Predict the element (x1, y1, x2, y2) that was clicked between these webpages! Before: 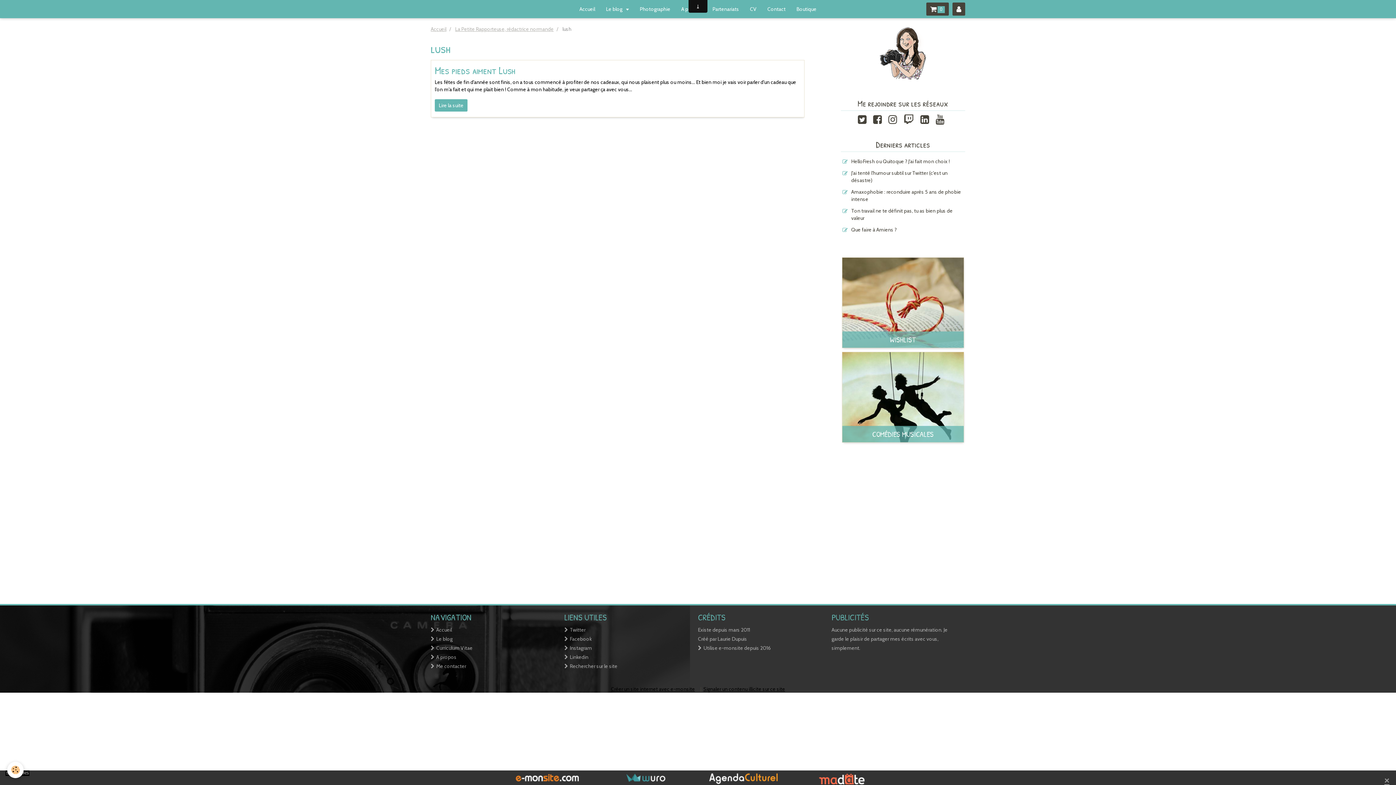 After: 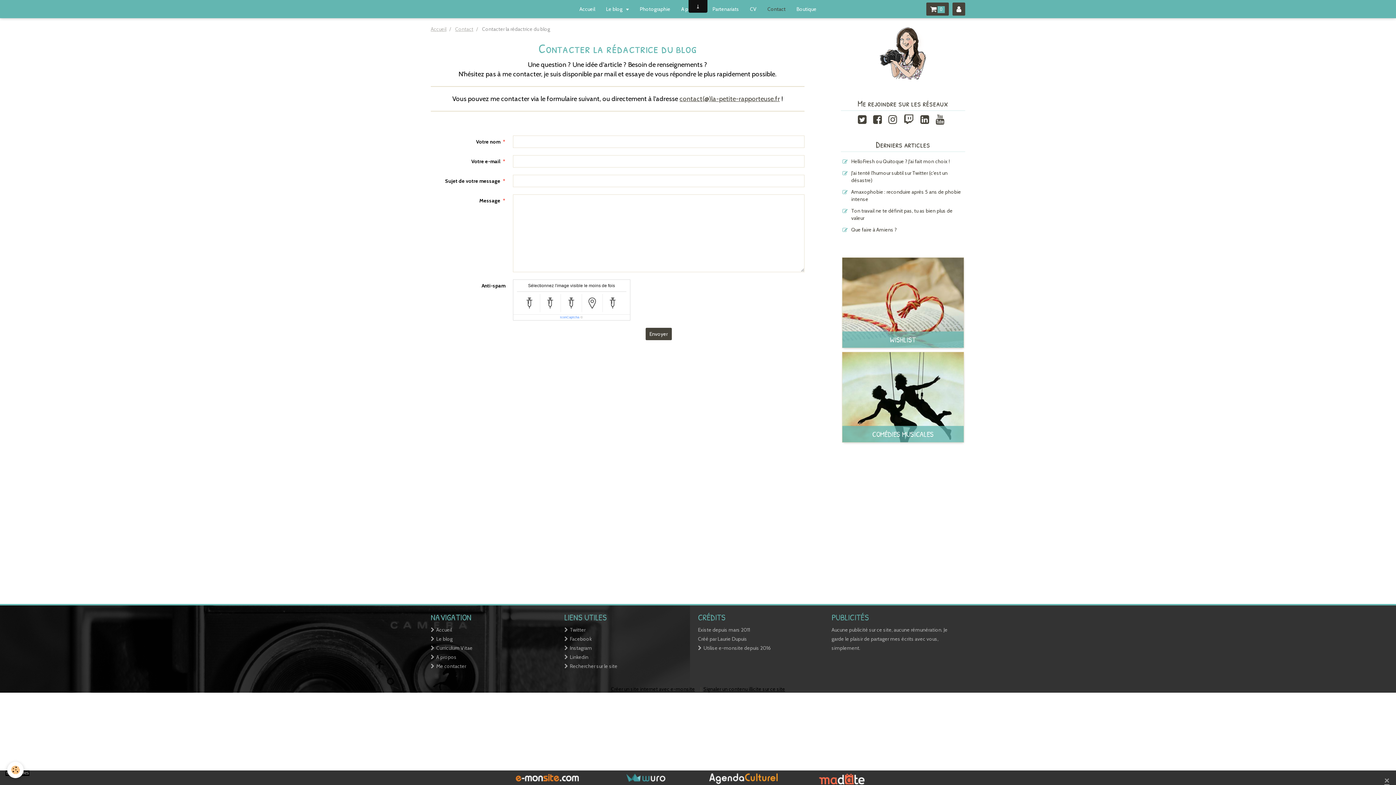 Action: label: Me contacter bbox: (430, 663, 466, 669)